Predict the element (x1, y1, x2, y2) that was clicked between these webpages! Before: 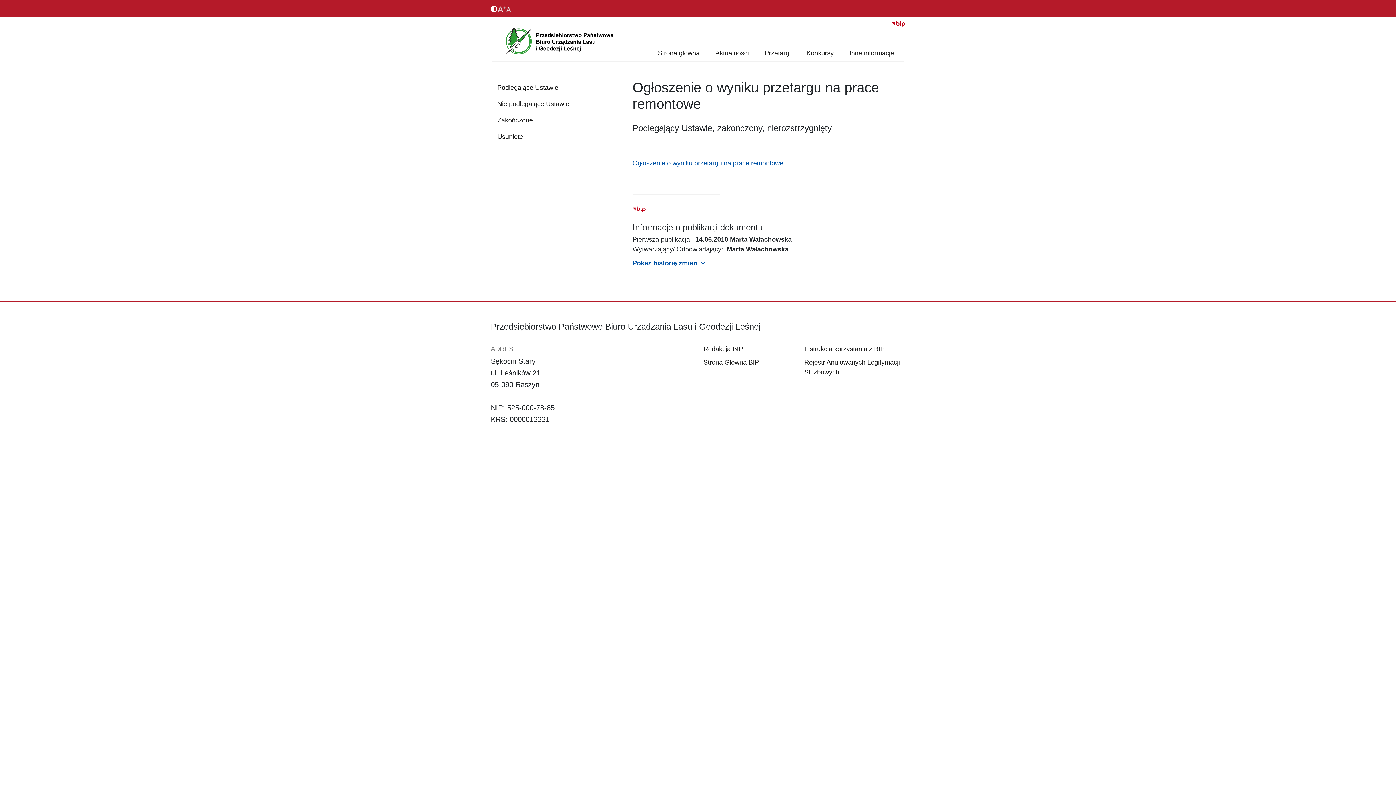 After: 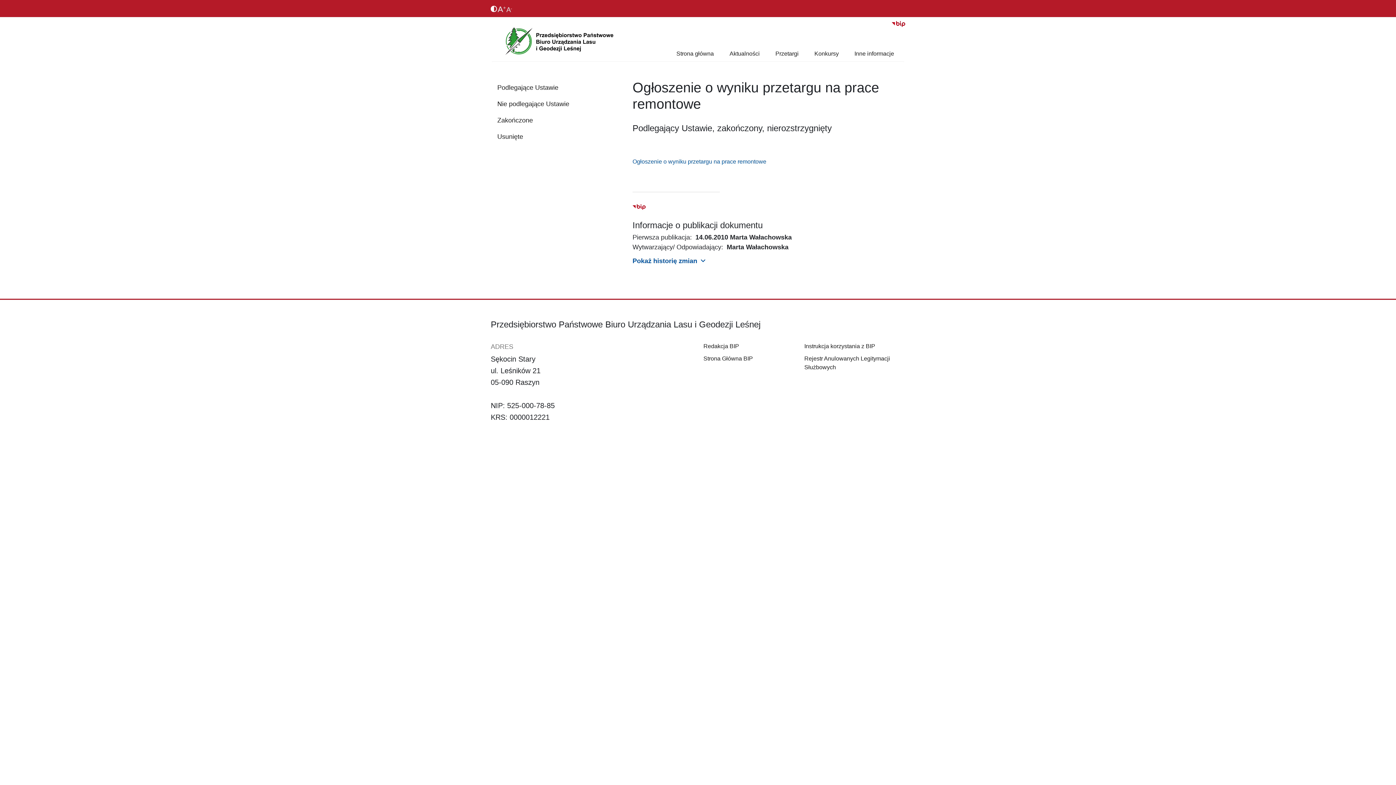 Action: bbox: (506, 4, 512, 12)